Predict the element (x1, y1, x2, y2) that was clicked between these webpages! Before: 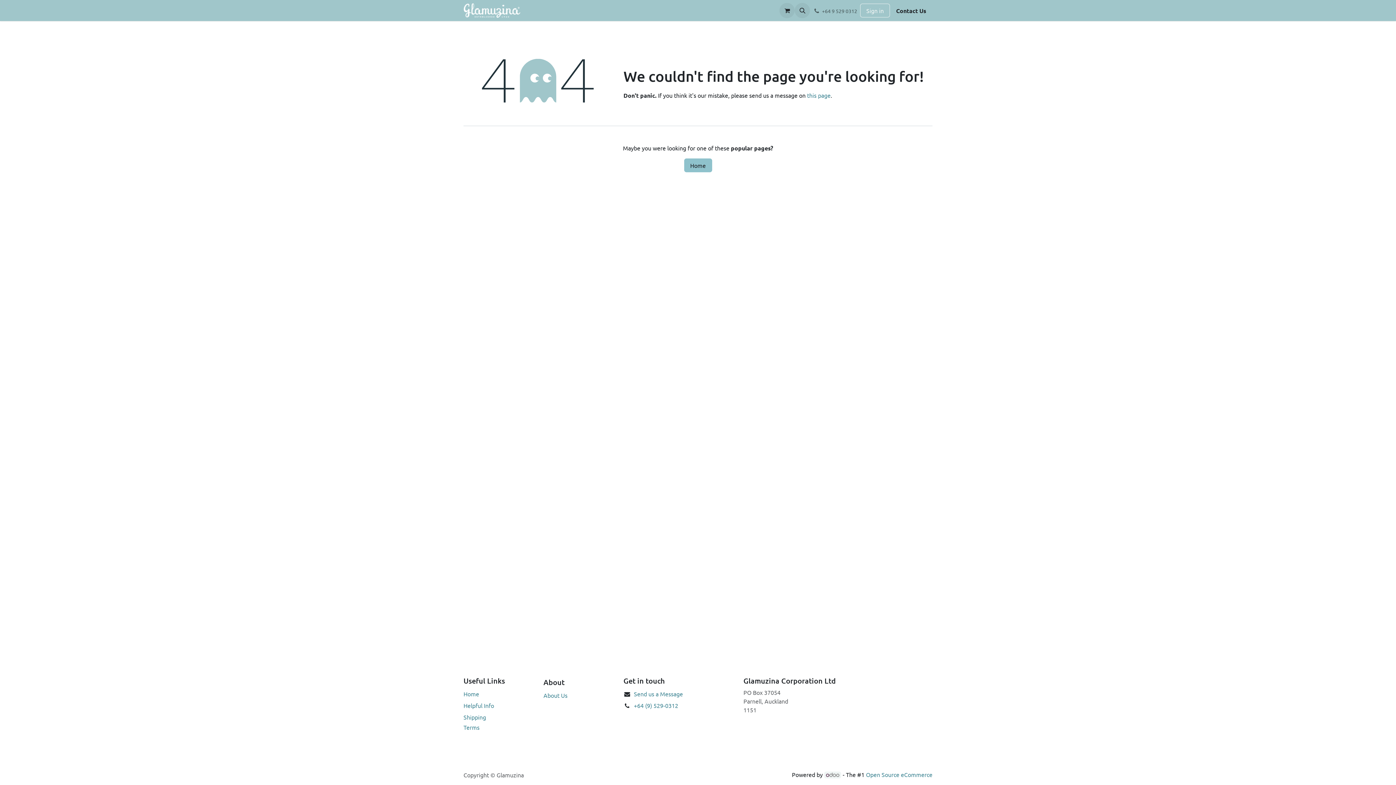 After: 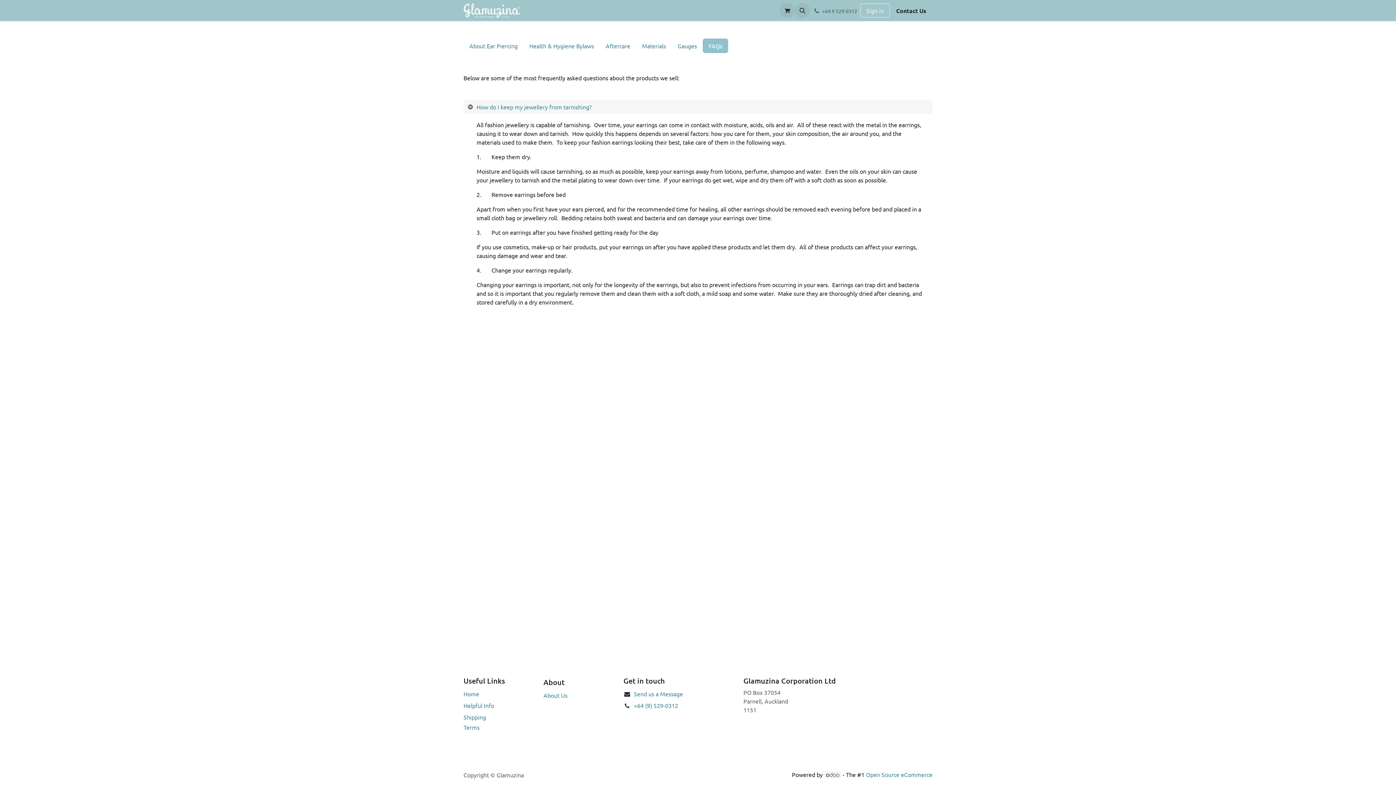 Action: bbox: (569, 3, 605, 17) label: Helpful Info